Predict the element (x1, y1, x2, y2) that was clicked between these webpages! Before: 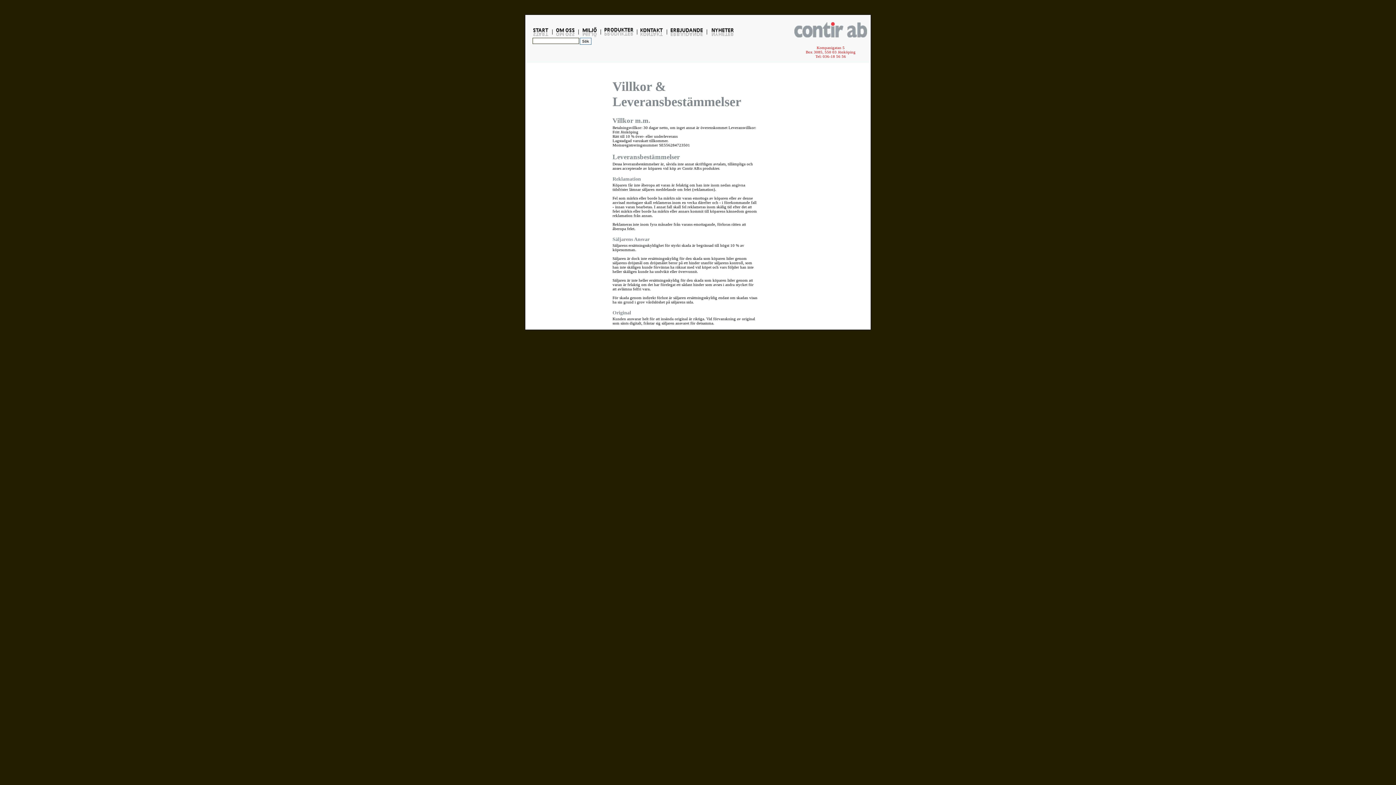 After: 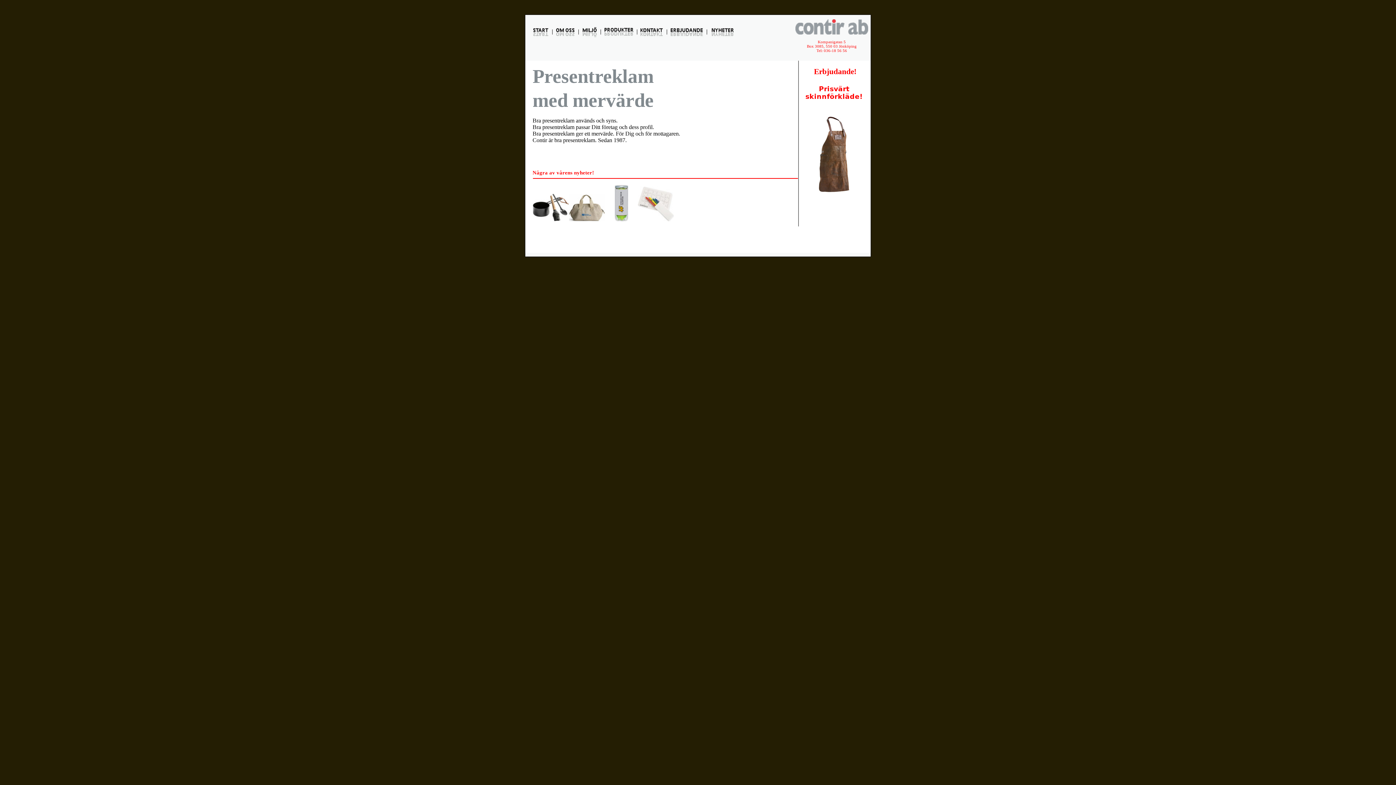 Action: bbox: (532, 26, 549, 37)